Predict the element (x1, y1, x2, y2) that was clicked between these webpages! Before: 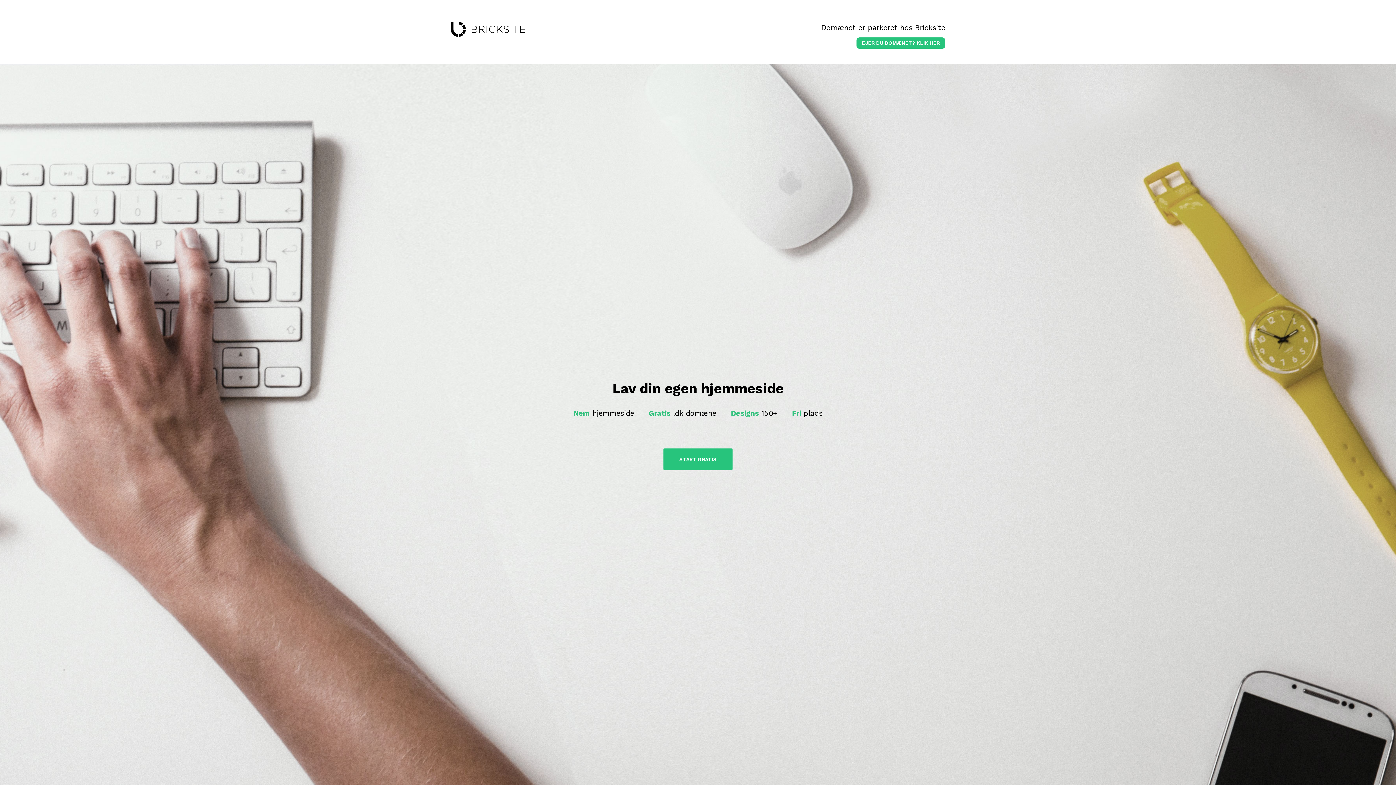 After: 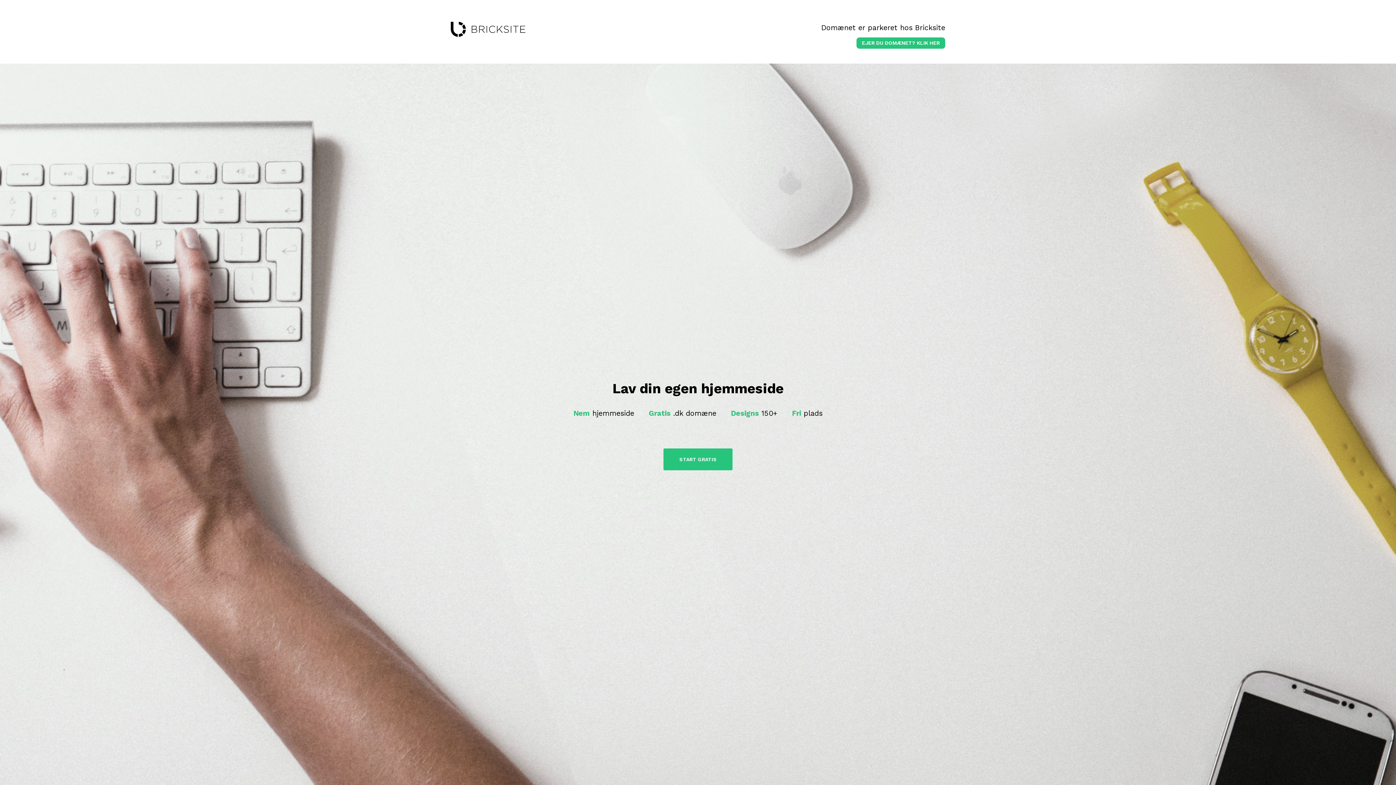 Action: label: bricksite bbox: (450, 21, 525, 37)